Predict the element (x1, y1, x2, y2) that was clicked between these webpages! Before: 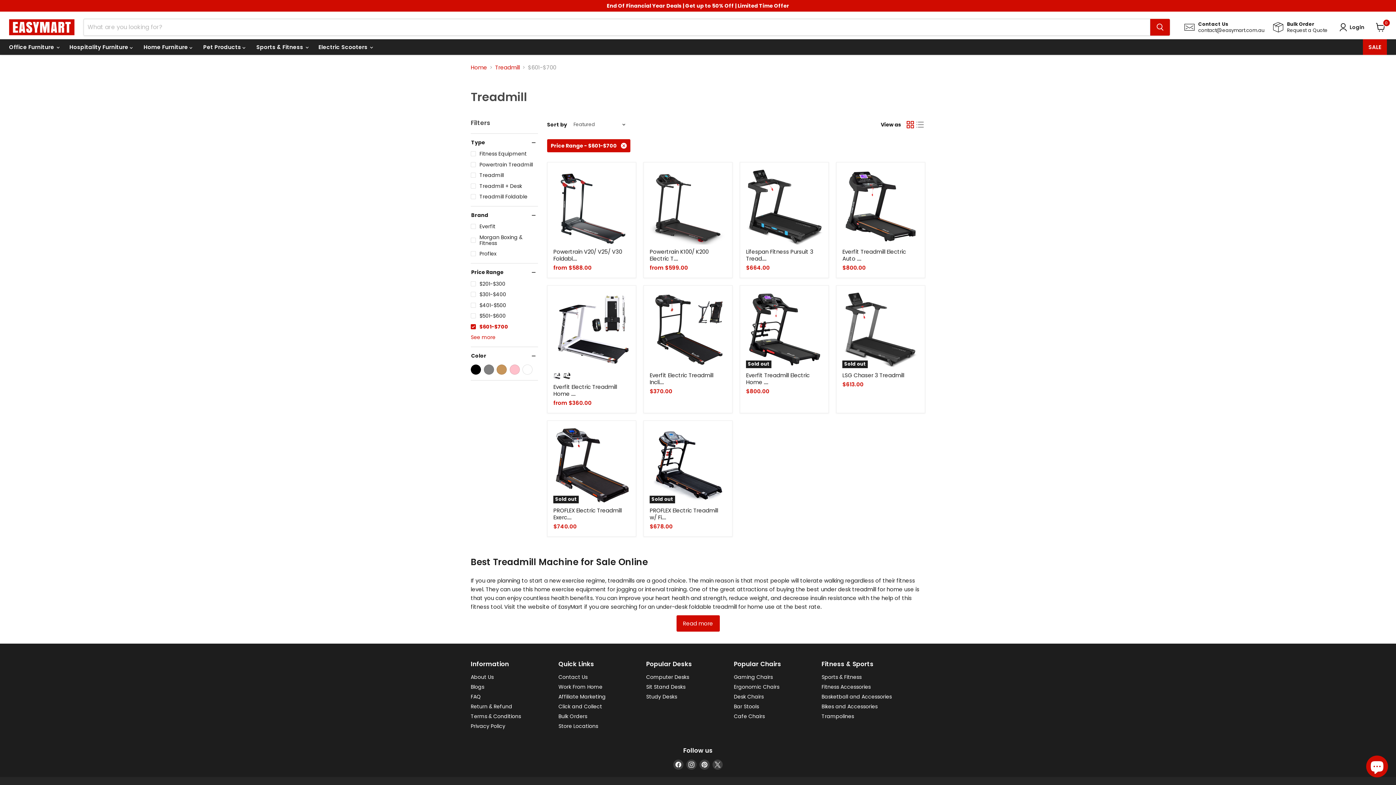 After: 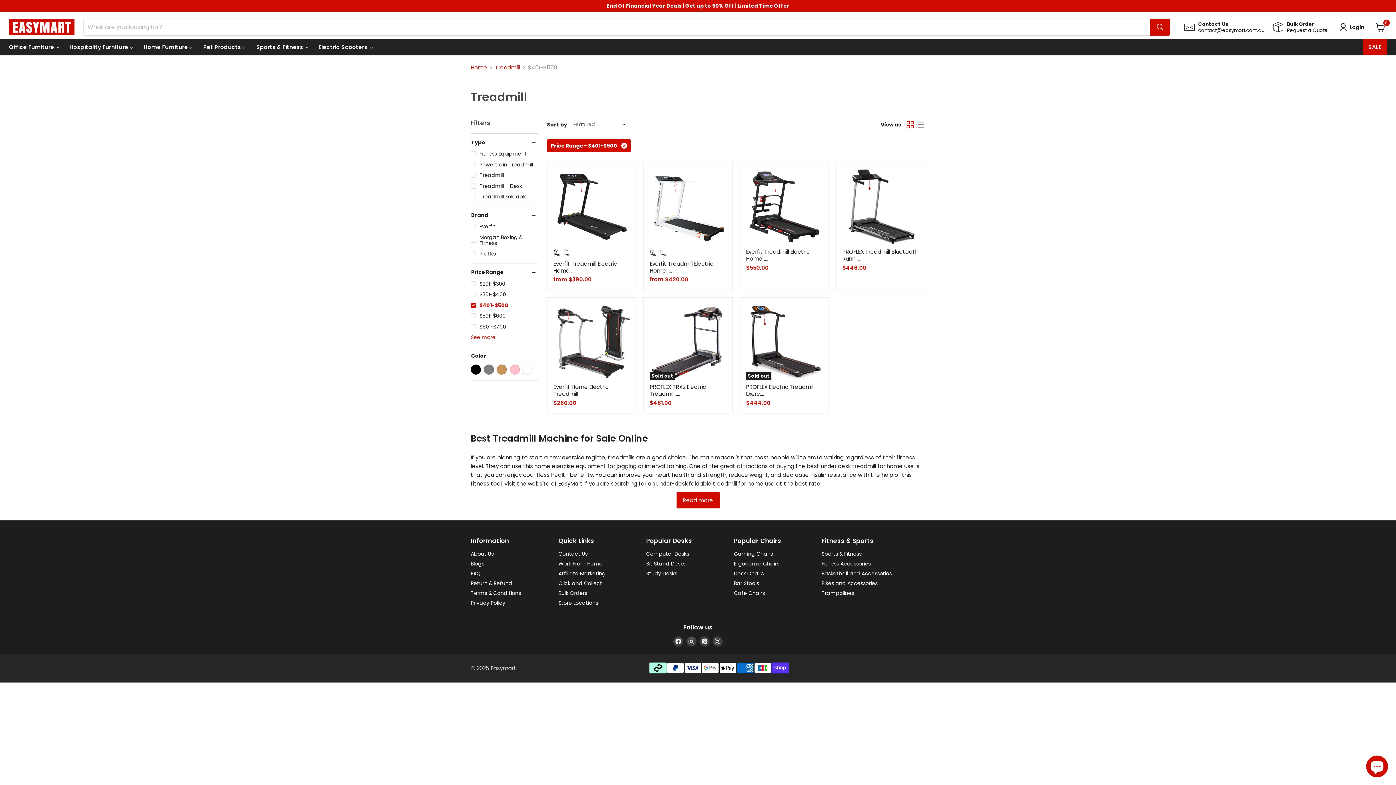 Action: label: $401-$500 bbox: (469, 301, 538, 309)